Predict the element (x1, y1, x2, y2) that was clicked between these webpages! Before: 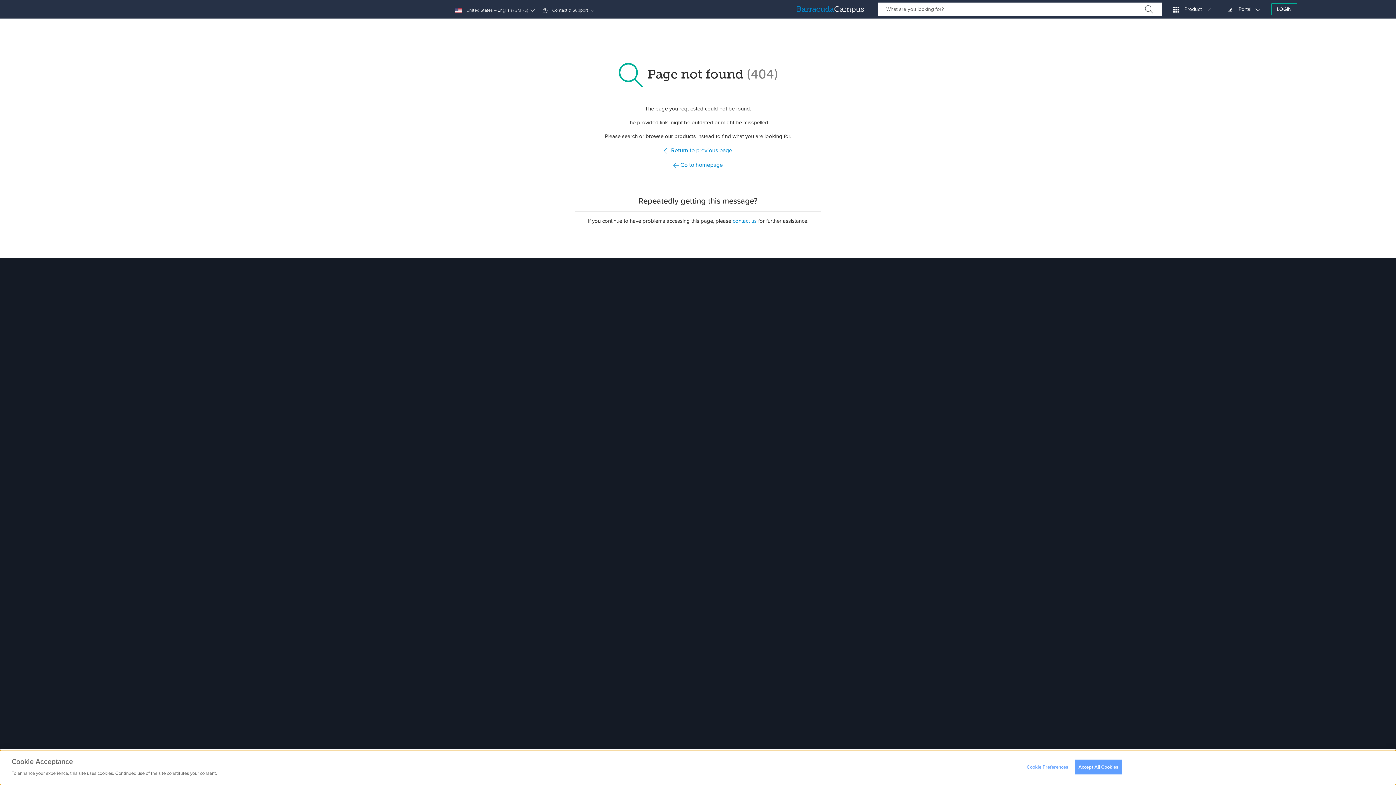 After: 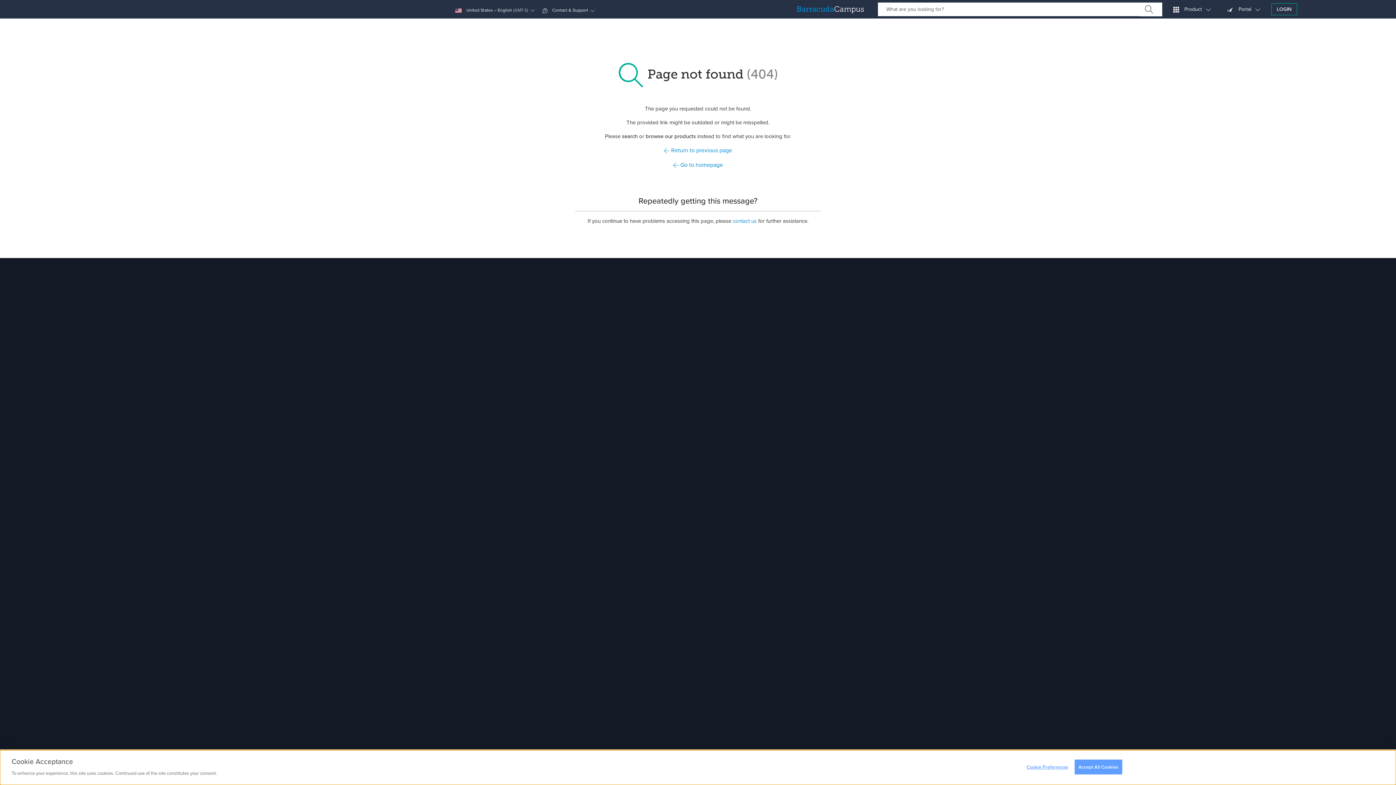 Action: label:  Return to previous page bbox: (664, 146, 732, 154)